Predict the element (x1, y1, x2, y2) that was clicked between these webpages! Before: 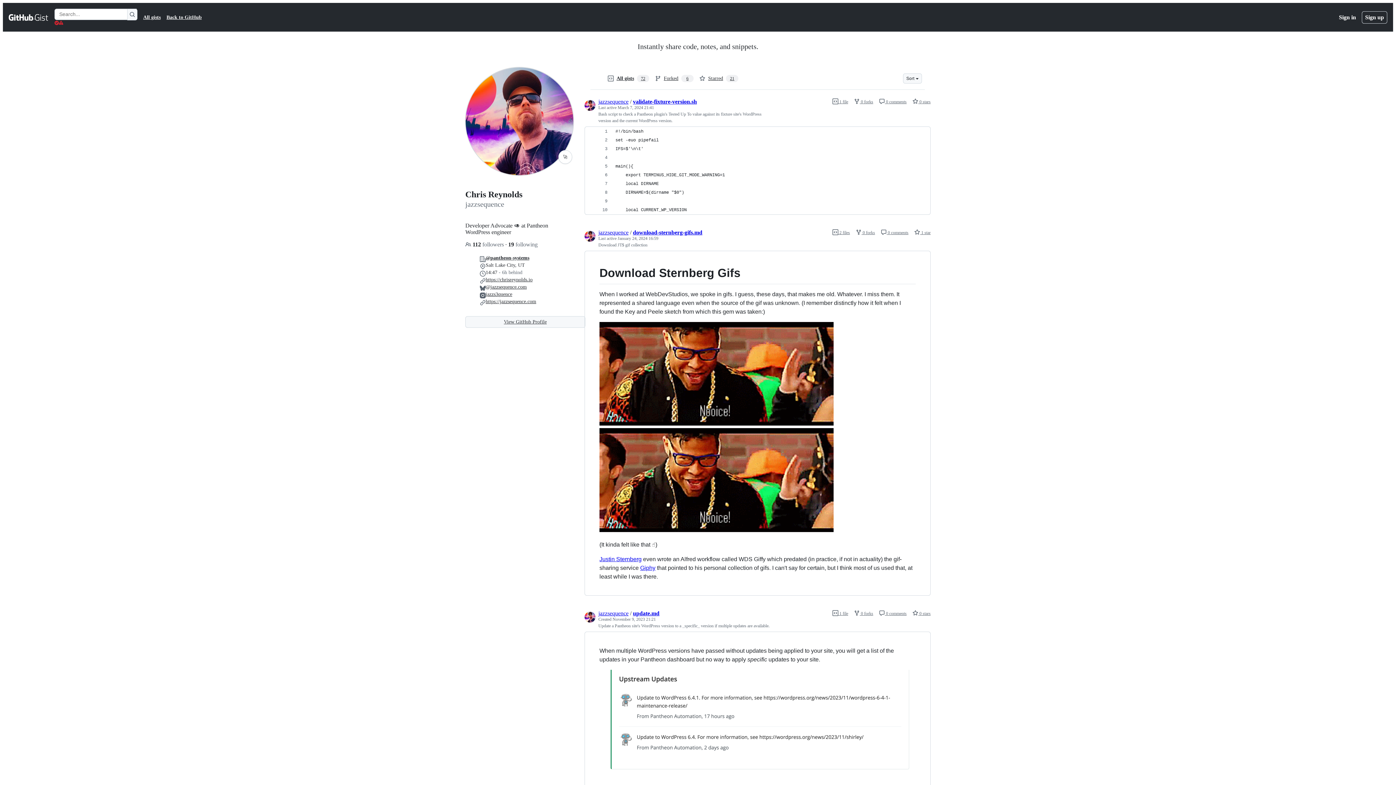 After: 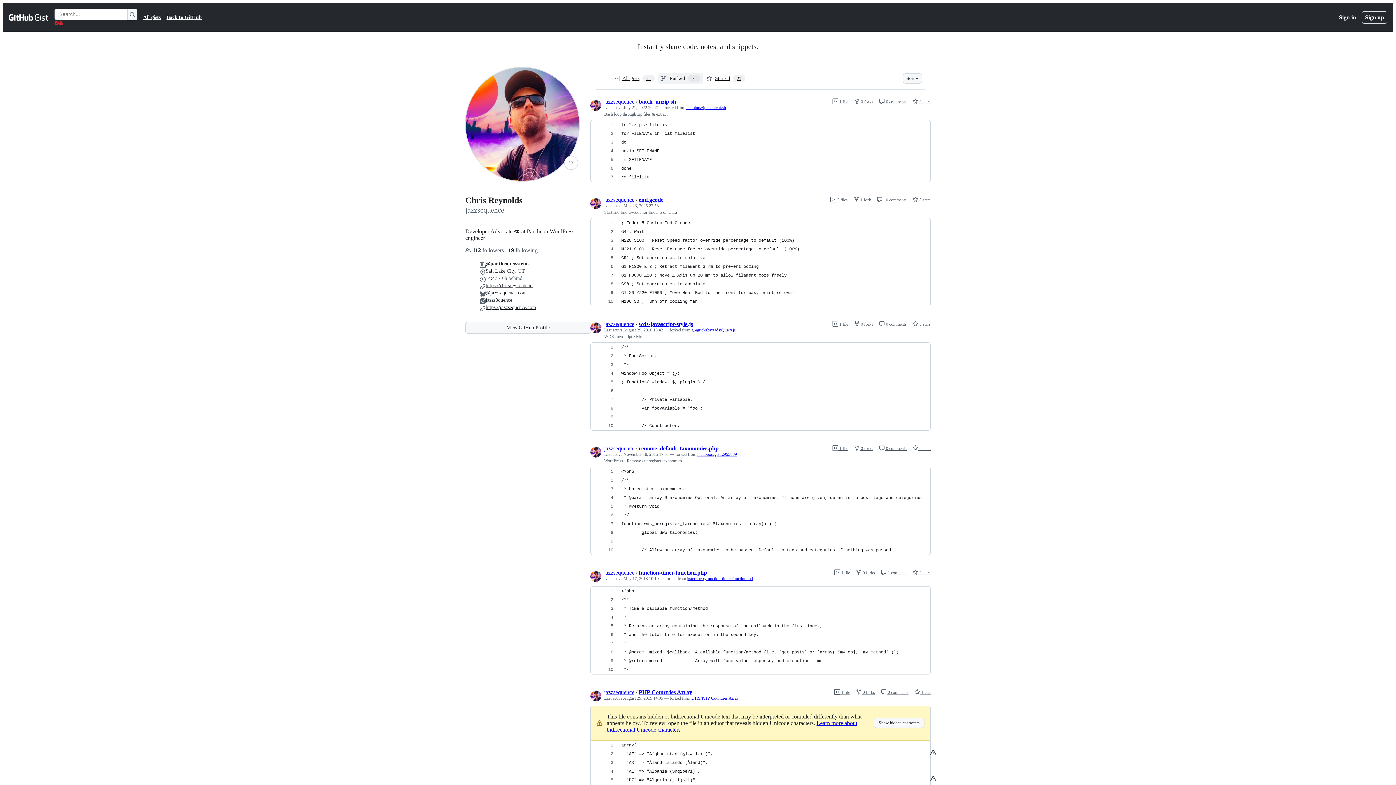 Action: bbox: (652, 73, 696, 84) label: Forked
6